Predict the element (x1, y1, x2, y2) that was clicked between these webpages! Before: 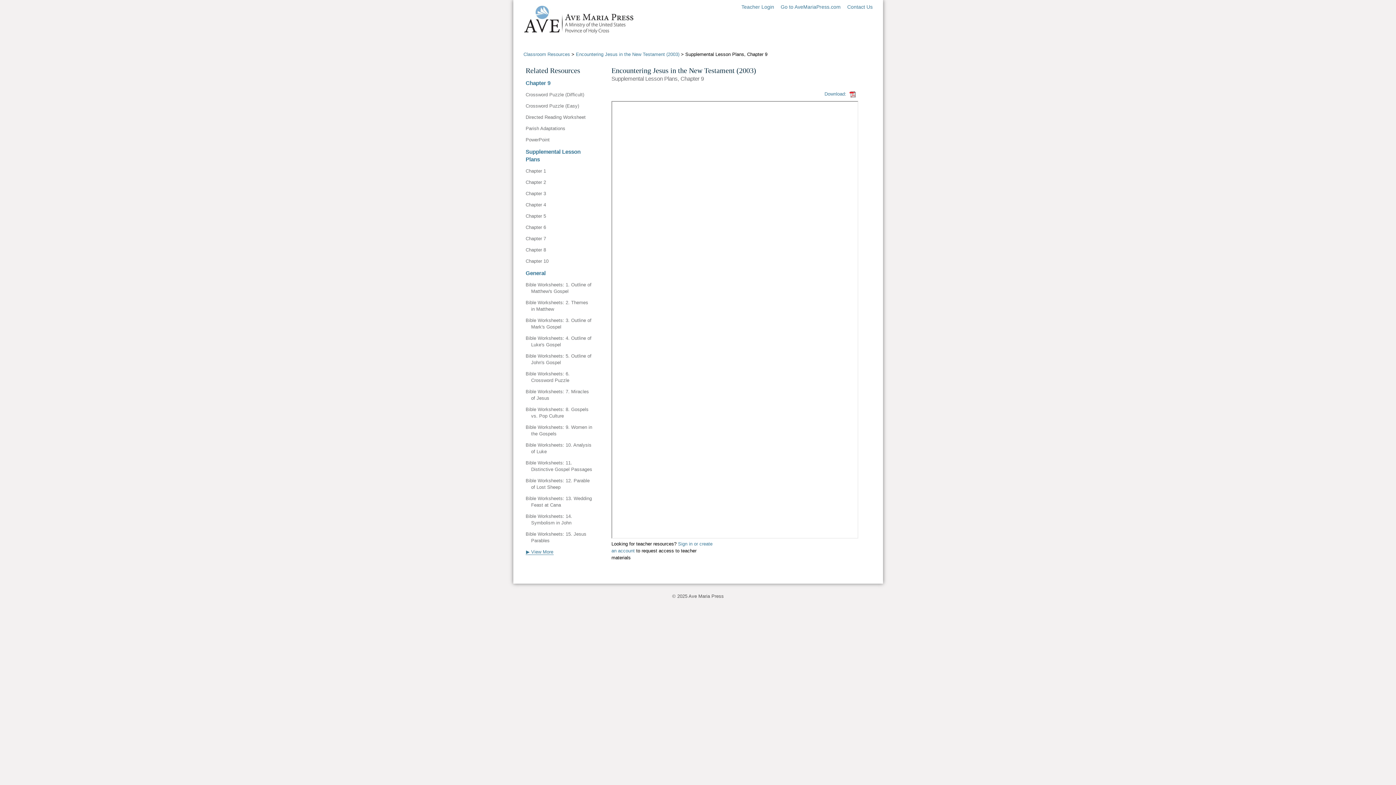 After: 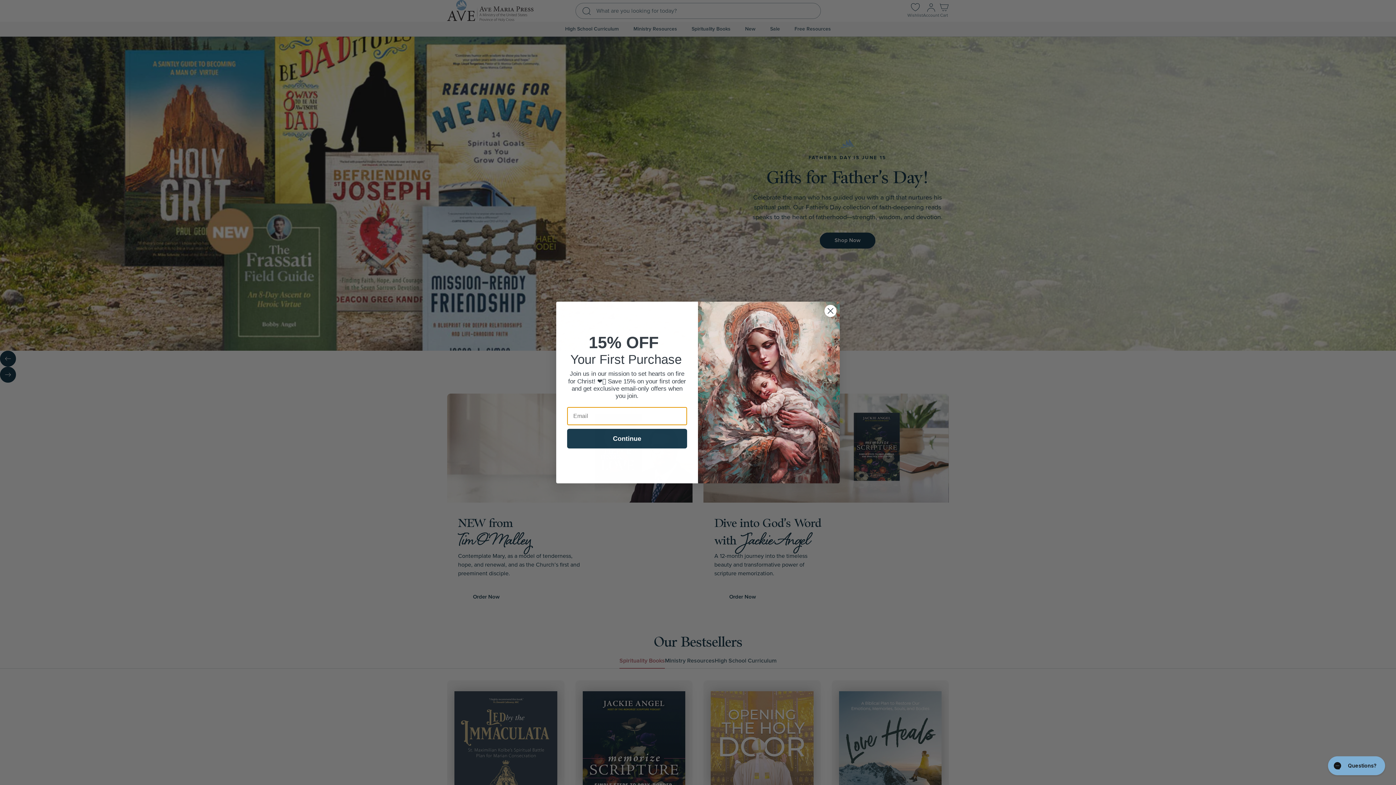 Action: bbox: (780, 3, 840, 10) label: Go to AveMariaPress.com